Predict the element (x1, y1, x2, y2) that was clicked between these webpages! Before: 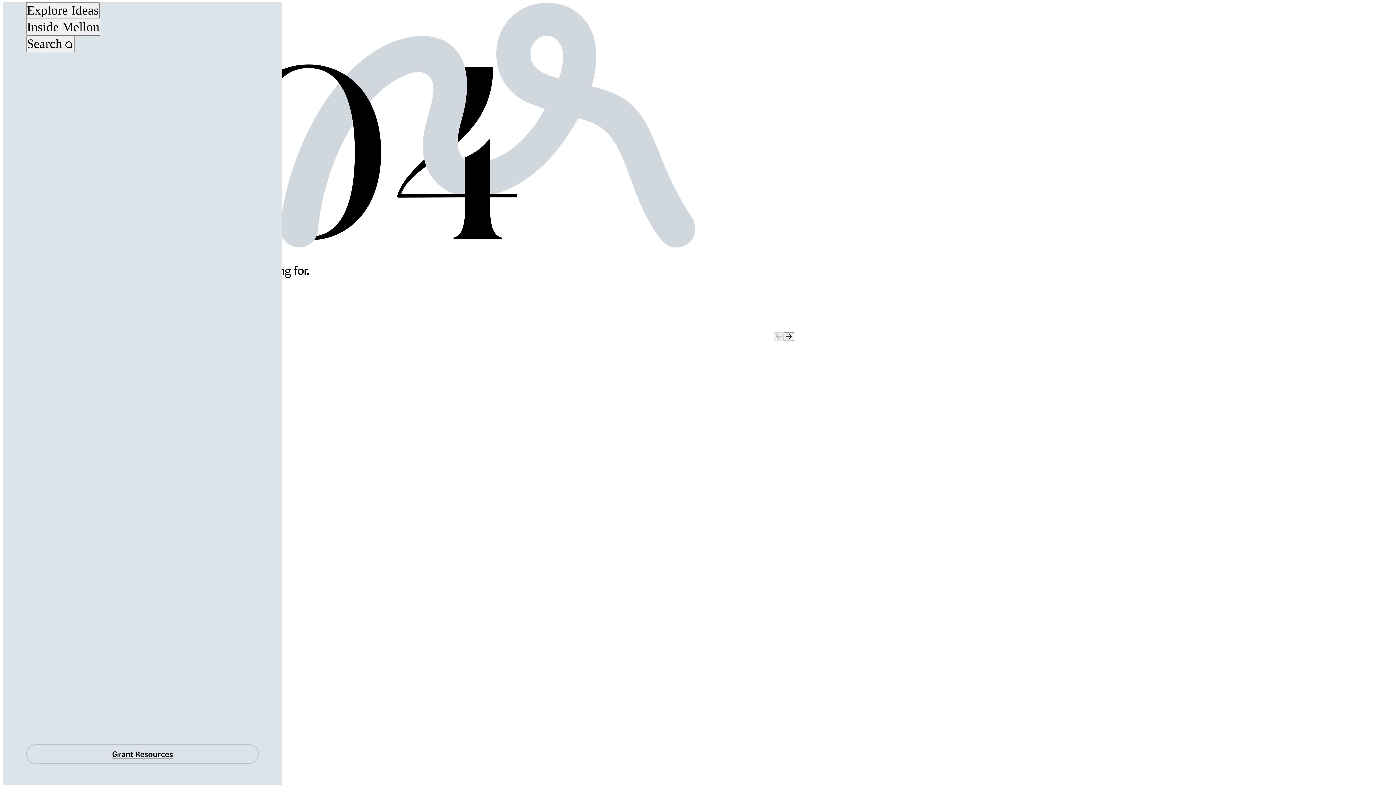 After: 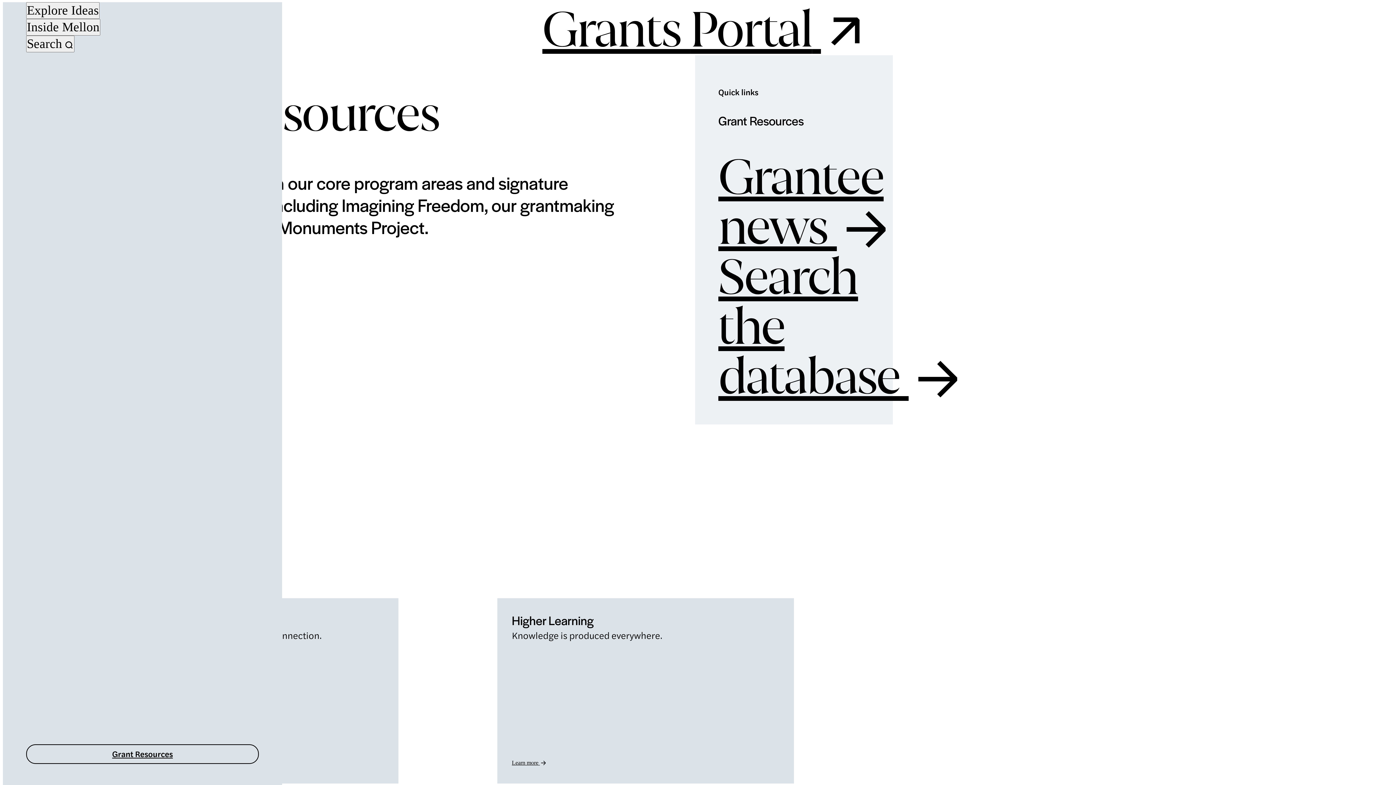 Action: label: Grant Resources bbox: (26, 744, 258, 764)